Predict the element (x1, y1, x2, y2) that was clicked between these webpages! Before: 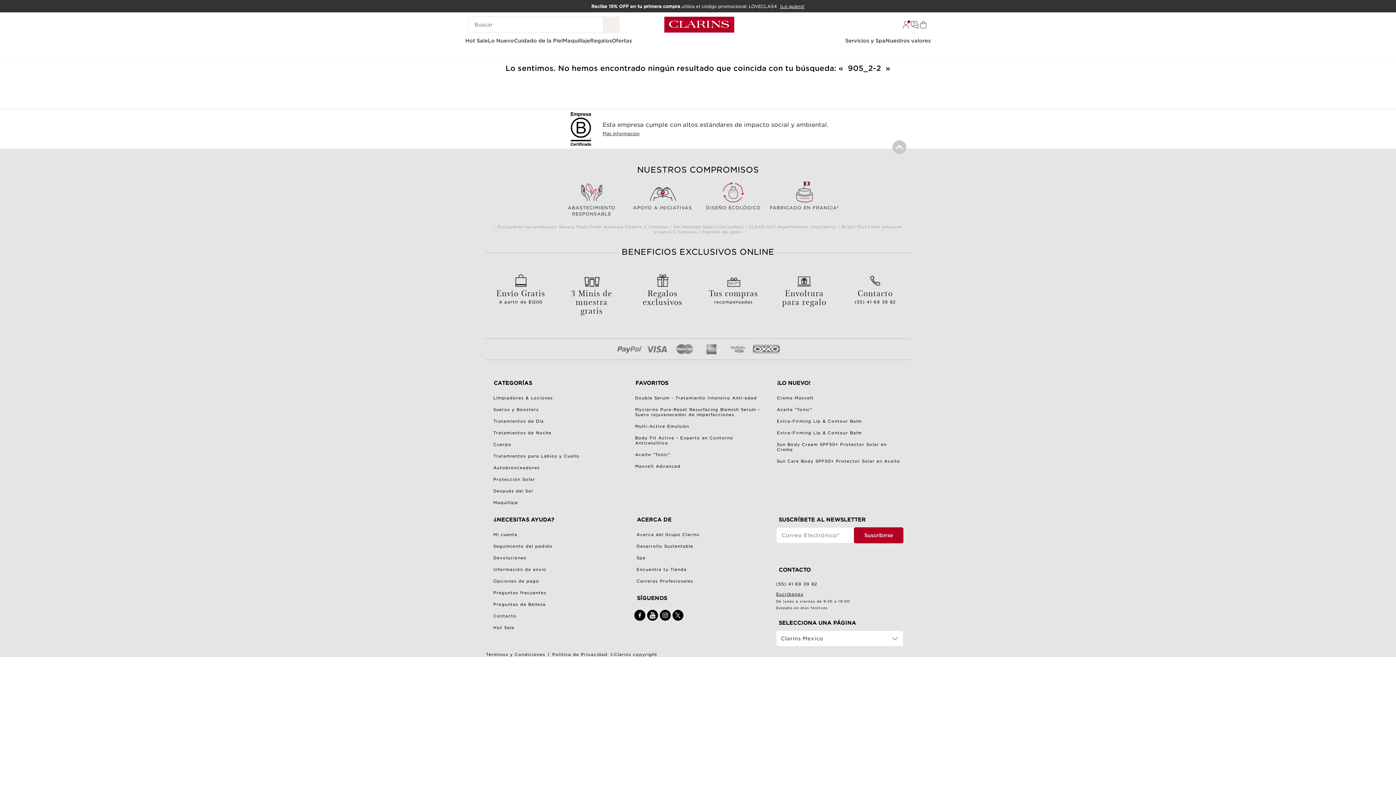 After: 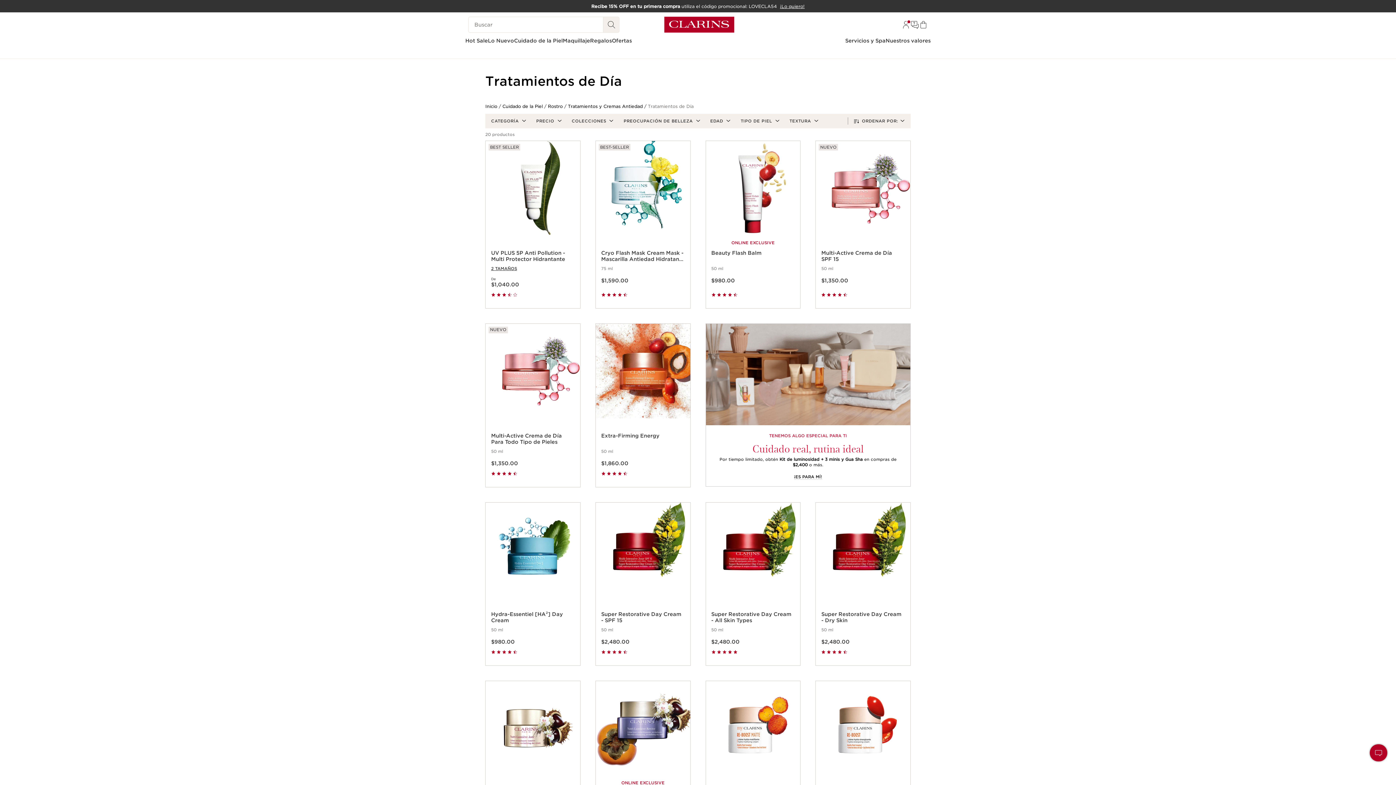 Action: bbox: (491, 420, 536, 427) label: Tratamientos de Día